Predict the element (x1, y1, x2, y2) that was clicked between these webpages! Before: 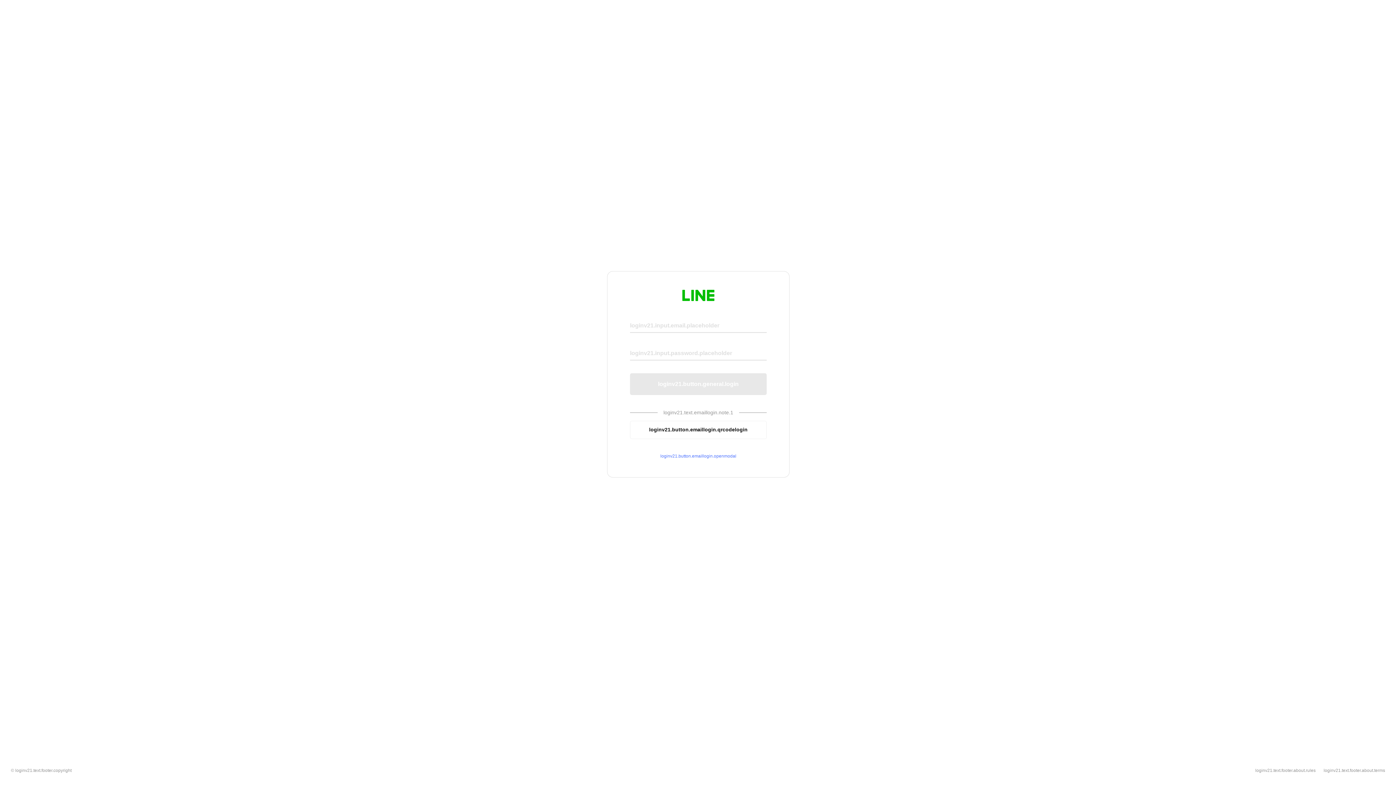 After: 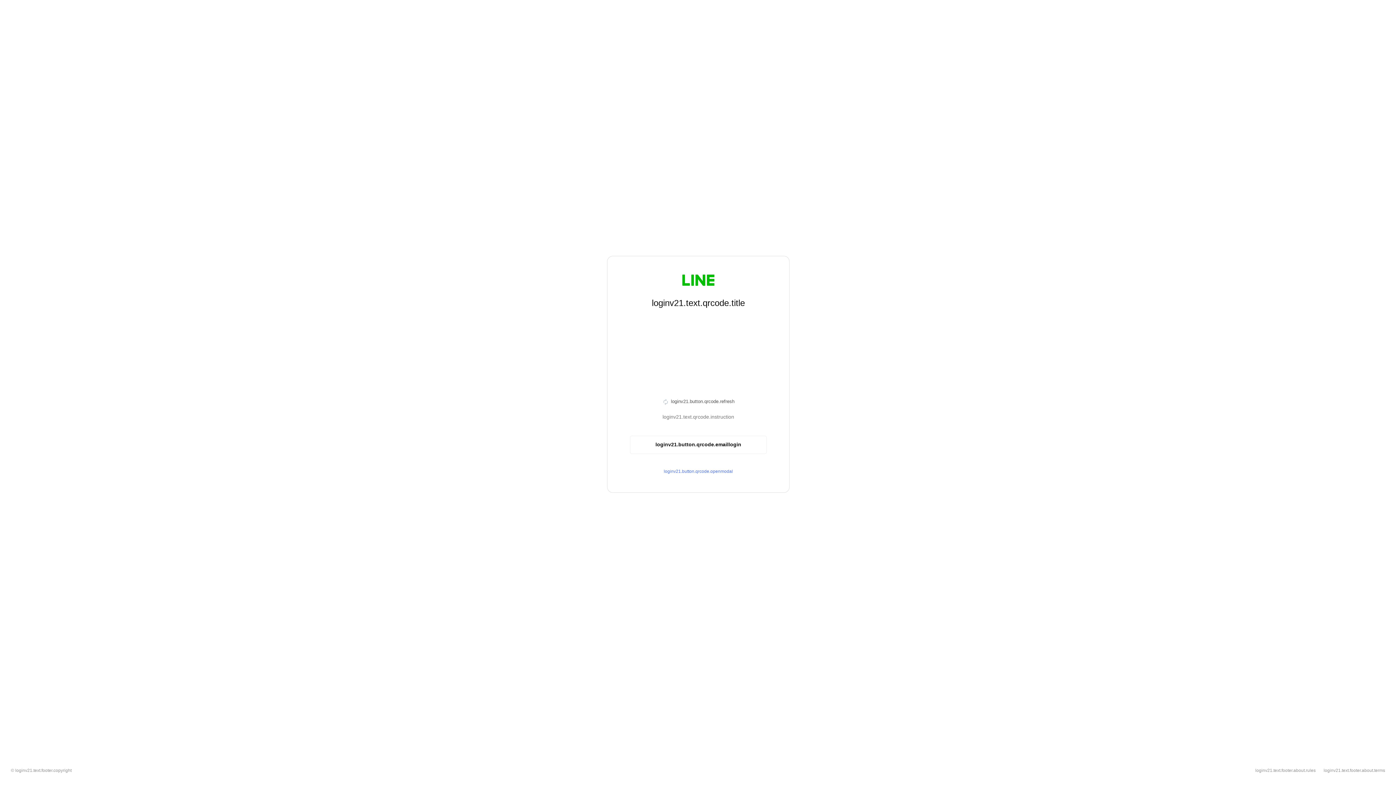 Action: bbox: (630, 420, 766, 439) label: loginv21.button.emaillogin.qrcodelogin